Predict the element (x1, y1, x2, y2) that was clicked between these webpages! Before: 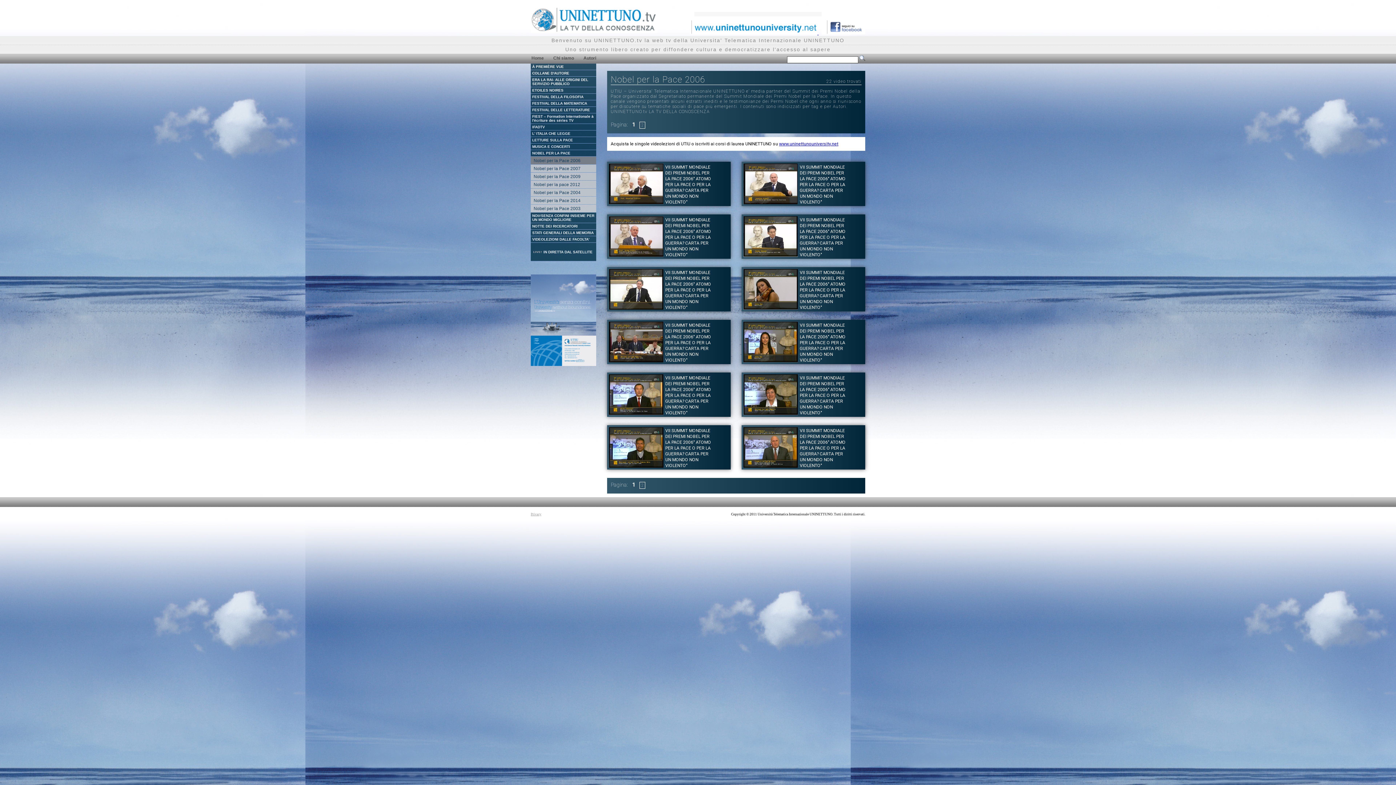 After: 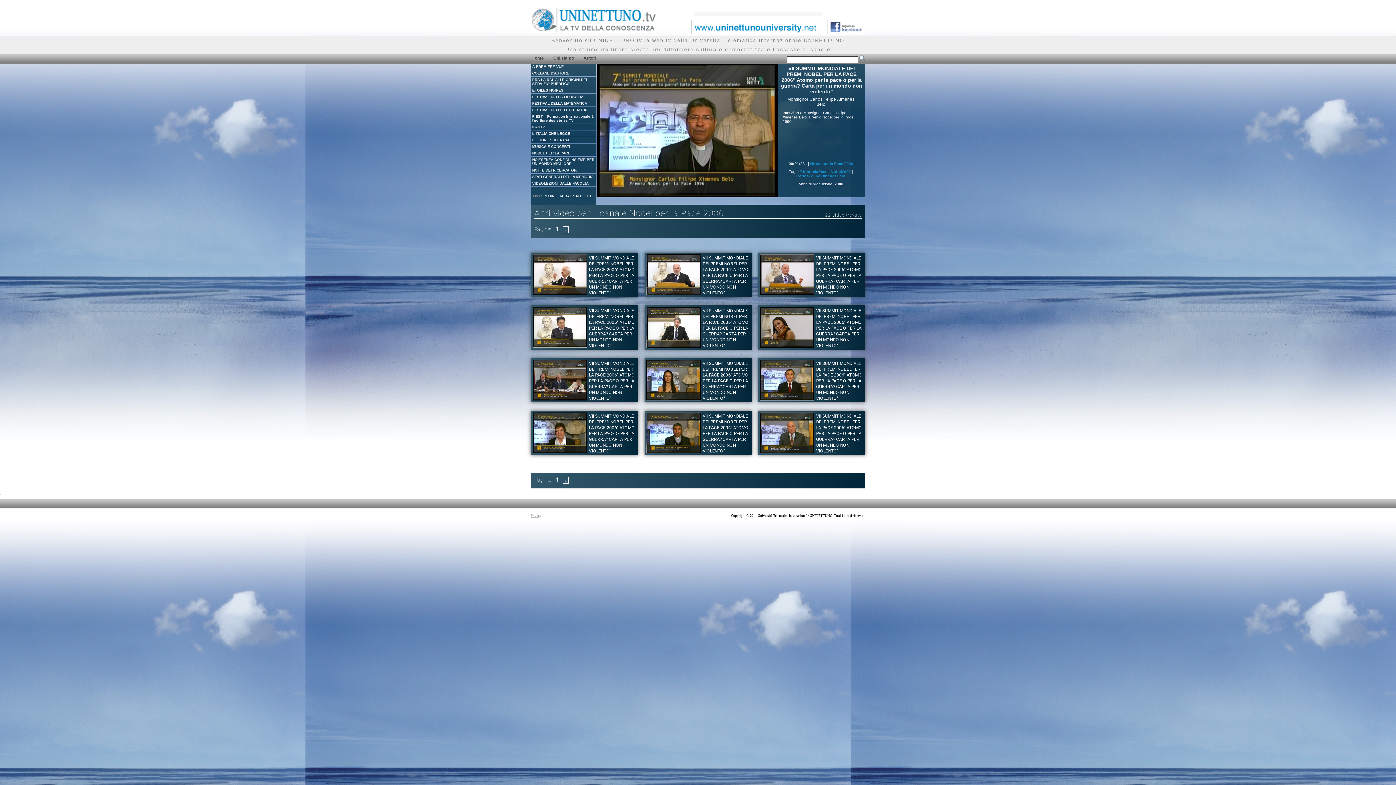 Action: bbox: (609, 462, 663, 469)